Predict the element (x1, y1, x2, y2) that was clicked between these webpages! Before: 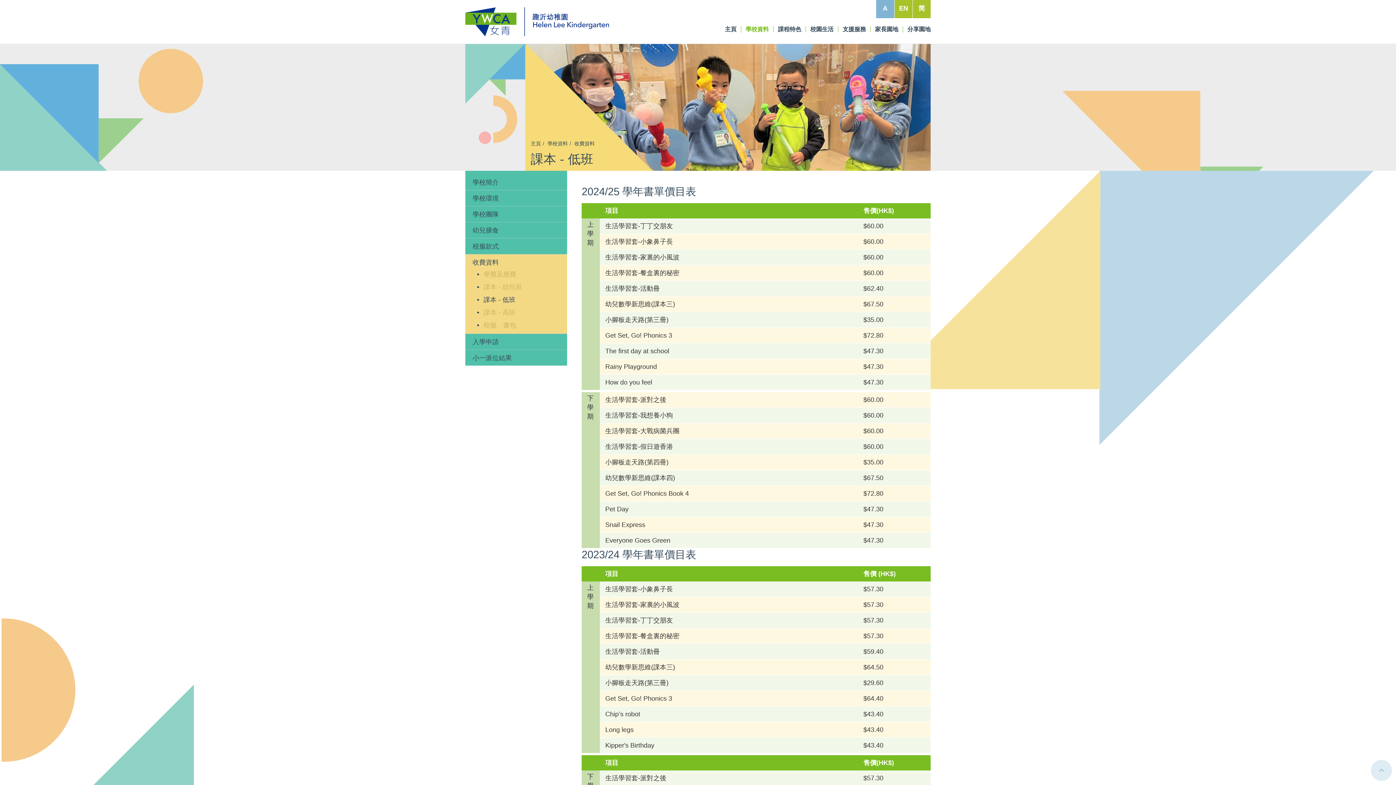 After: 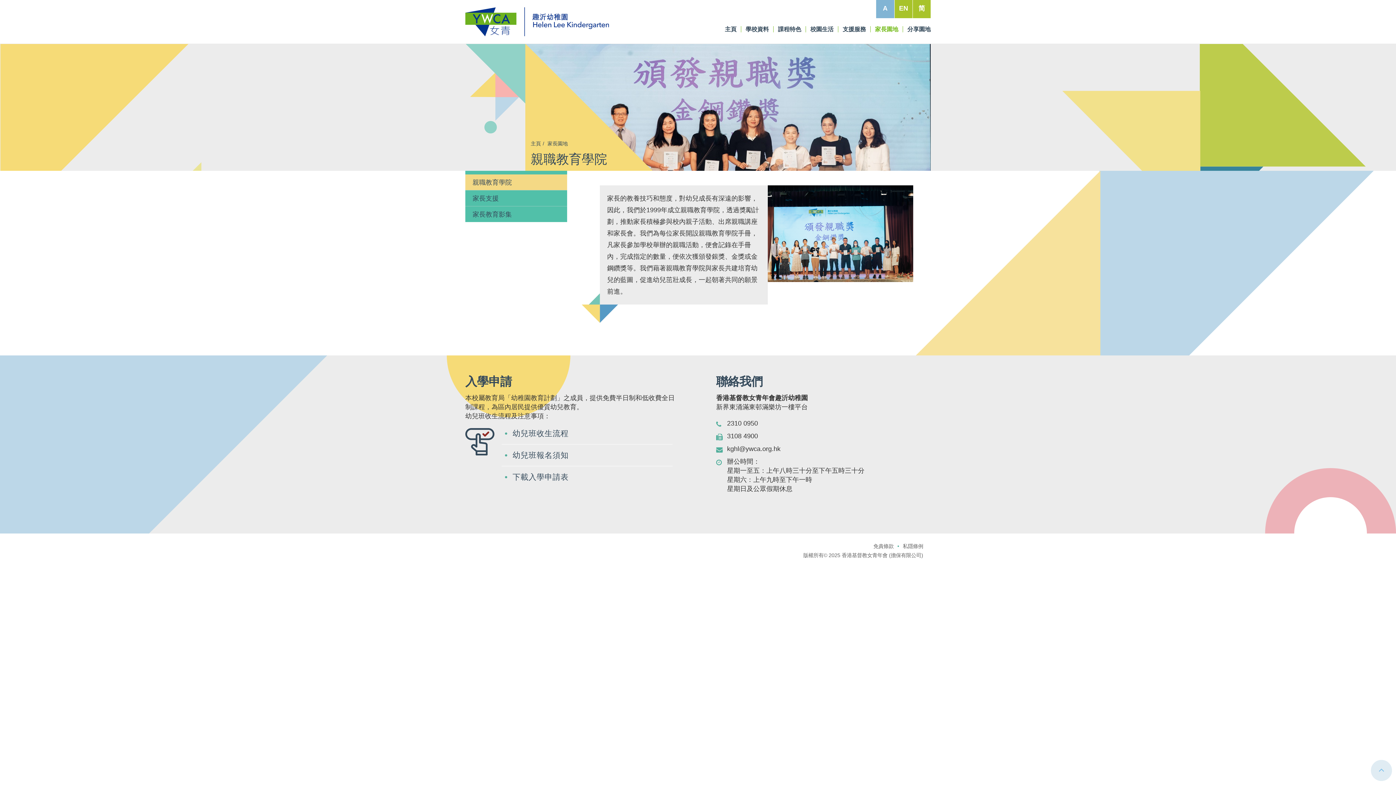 Action: bbox: (870, 26, 902, 32) label: 家長園地